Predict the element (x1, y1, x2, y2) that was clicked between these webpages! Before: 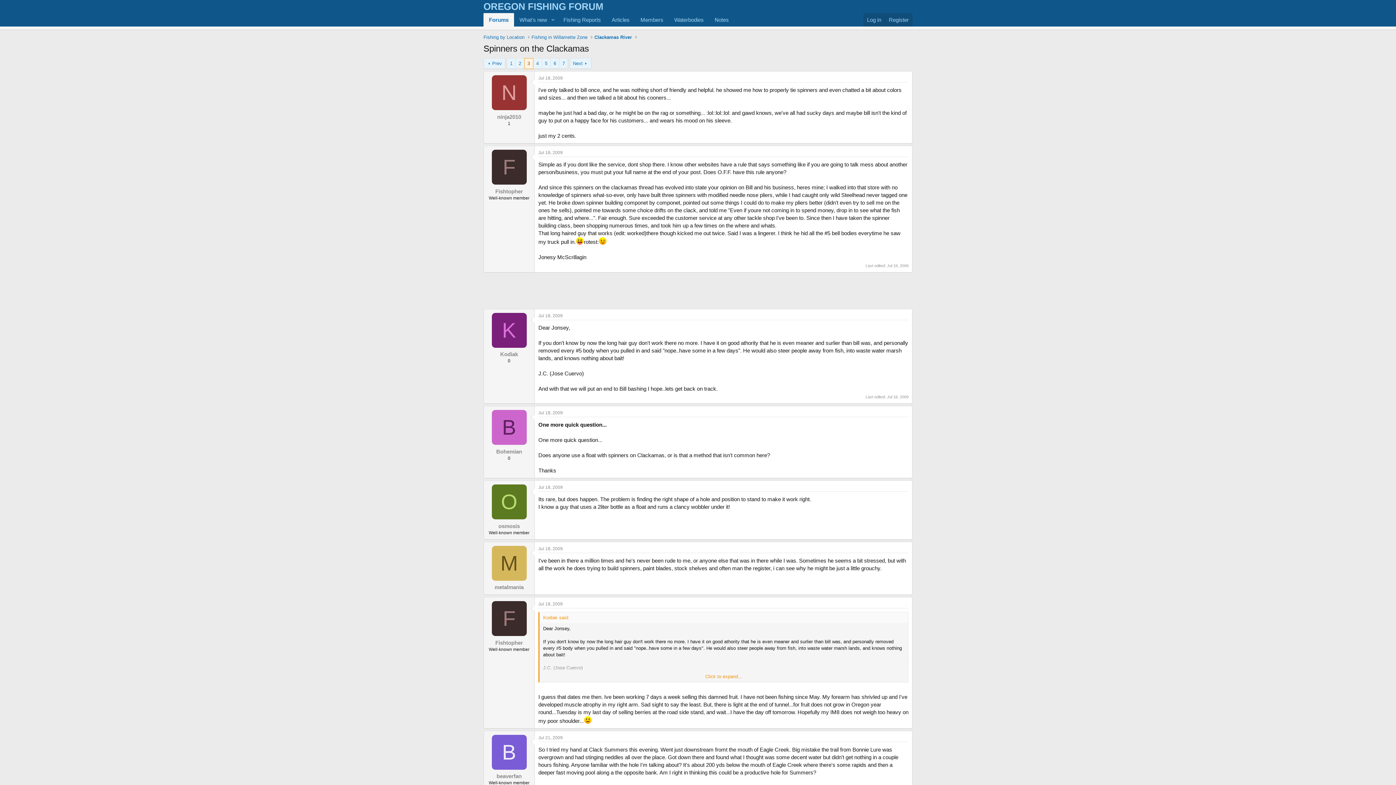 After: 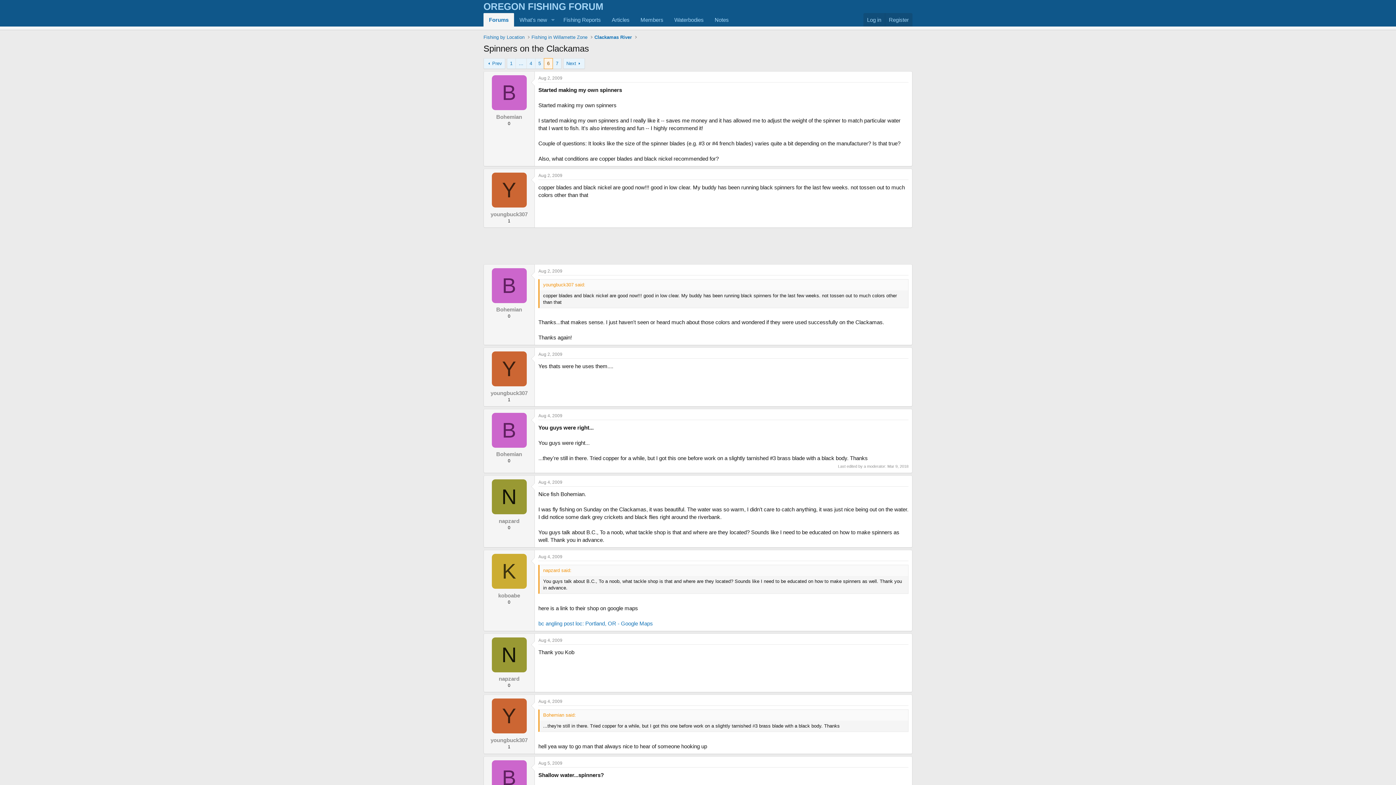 Action: label: 6 bbox: (550, 58, 559, 68)